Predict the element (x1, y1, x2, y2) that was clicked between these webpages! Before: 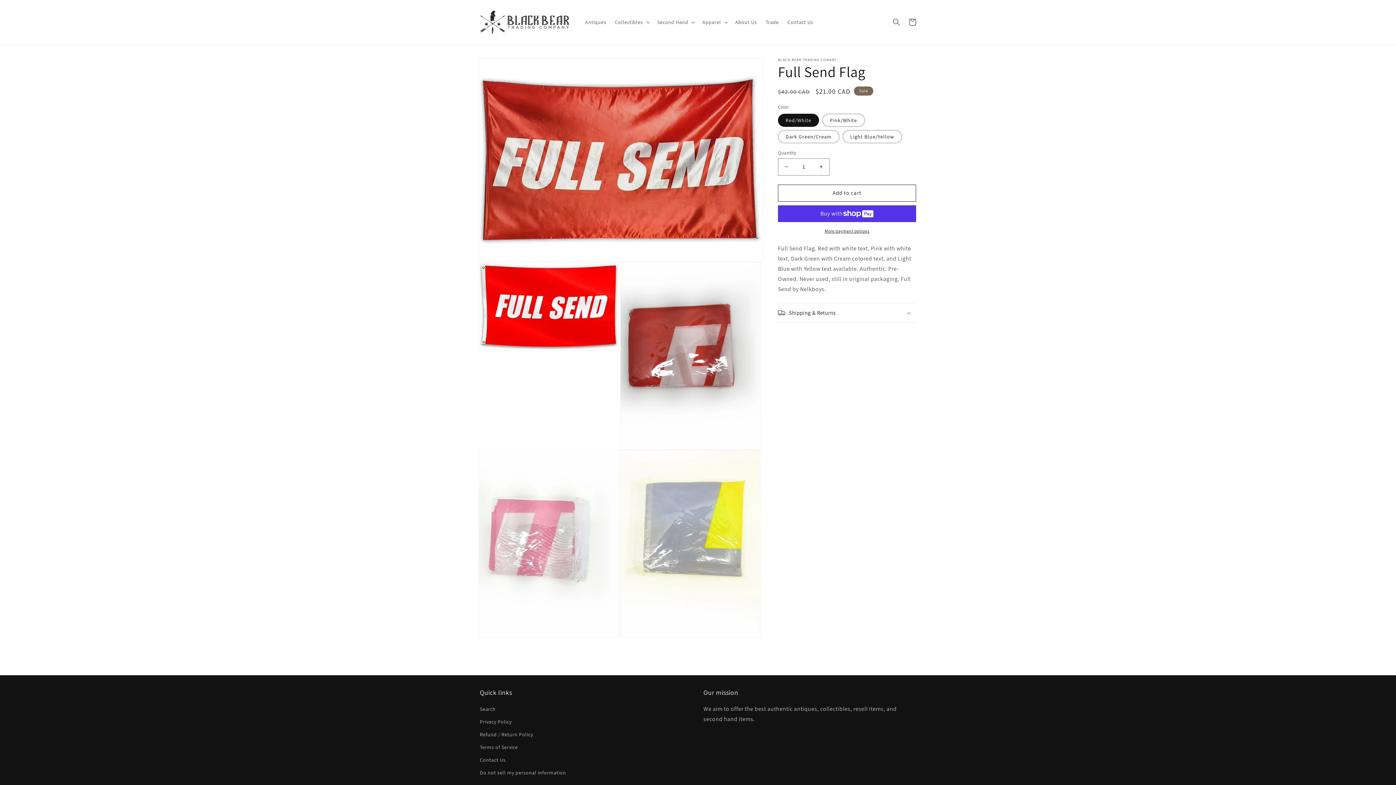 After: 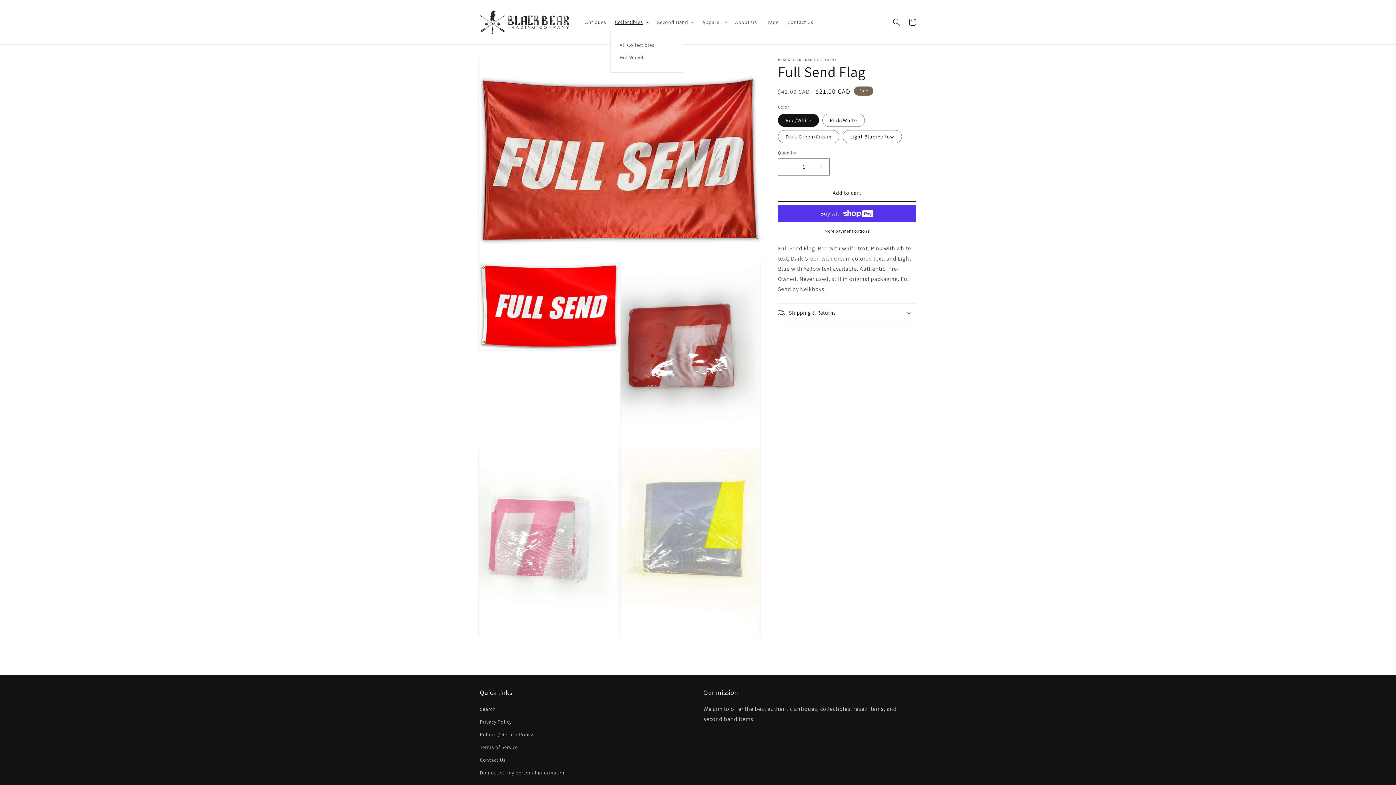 Action: label: Collectibles bbox: (610, 14, 652, 29)